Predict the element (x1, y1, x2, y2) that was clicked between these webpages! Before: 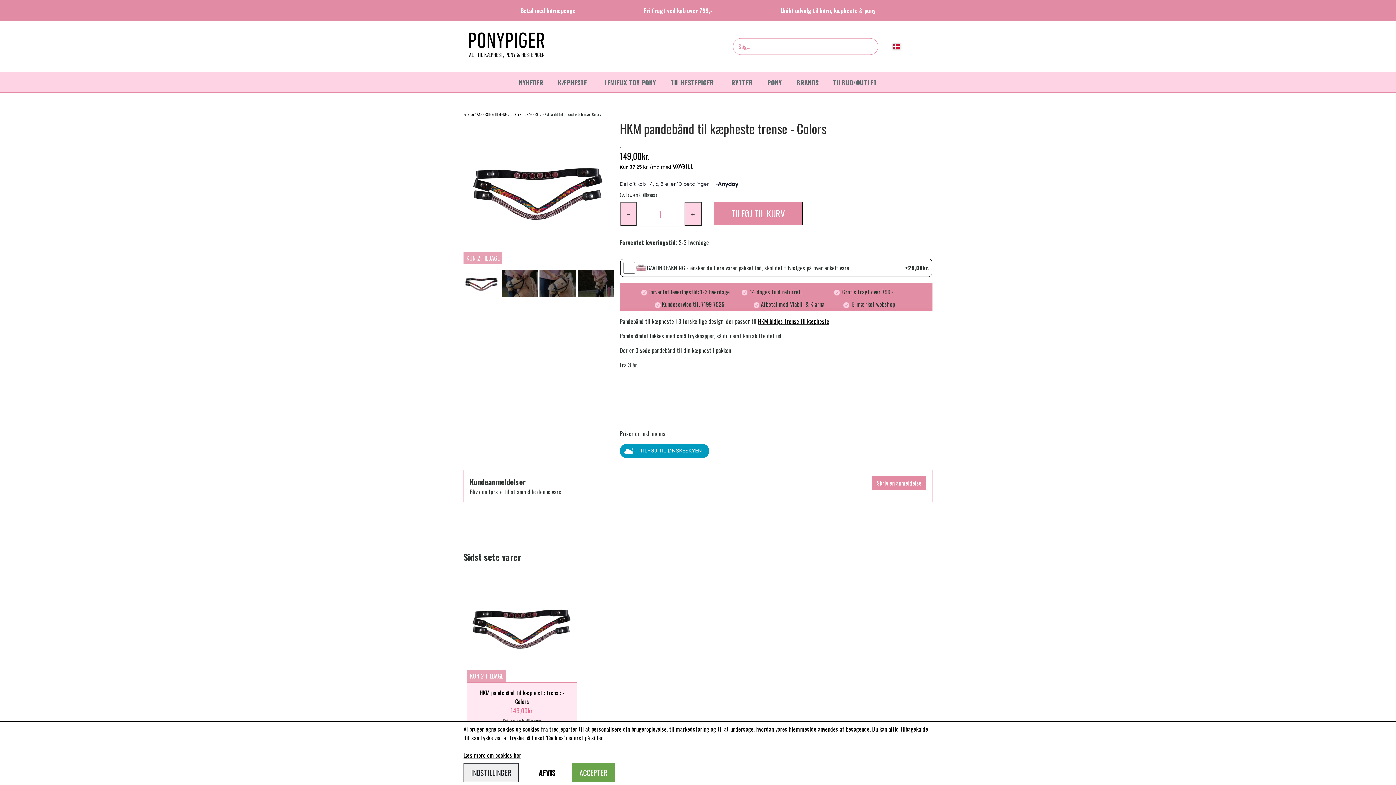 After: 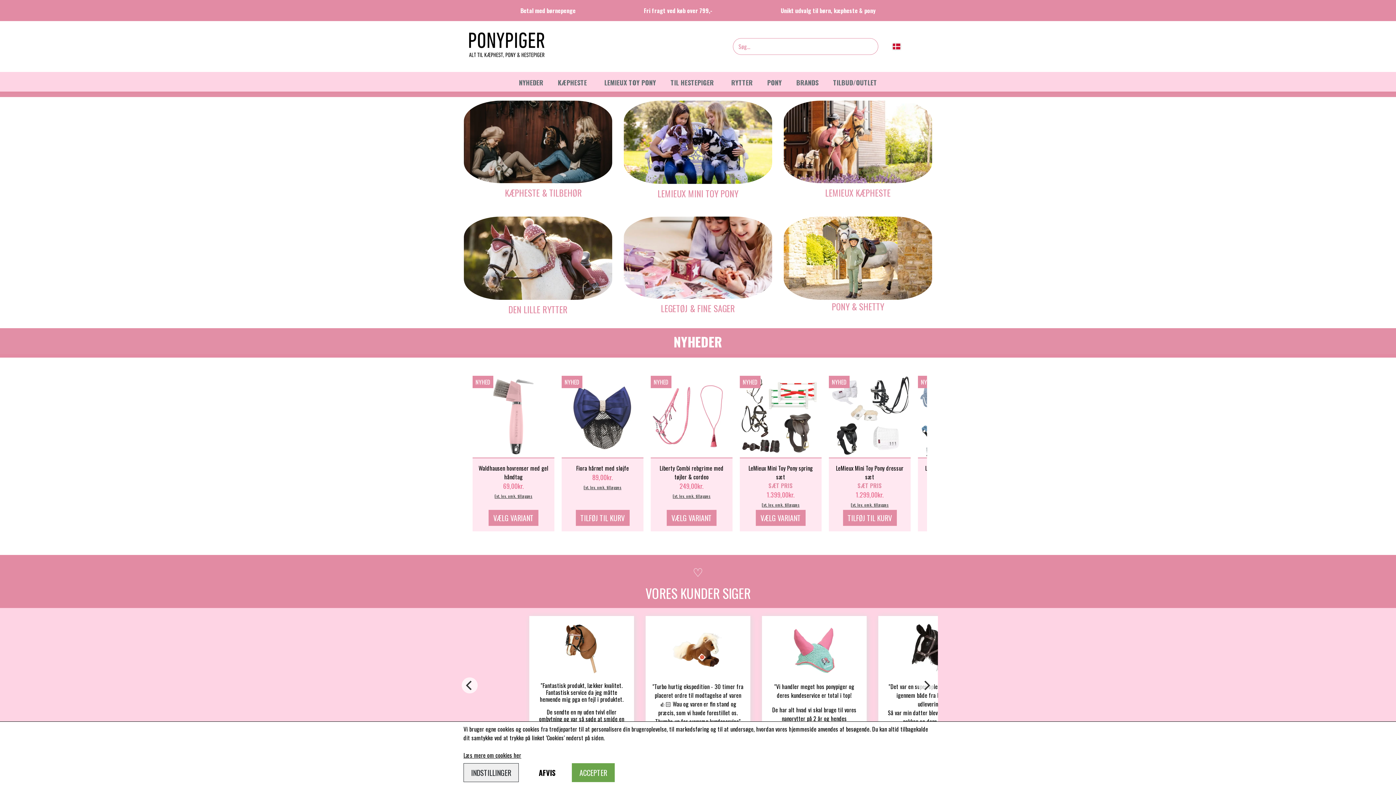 Action: bbox: (463, 111, 473, 117) label: Forside